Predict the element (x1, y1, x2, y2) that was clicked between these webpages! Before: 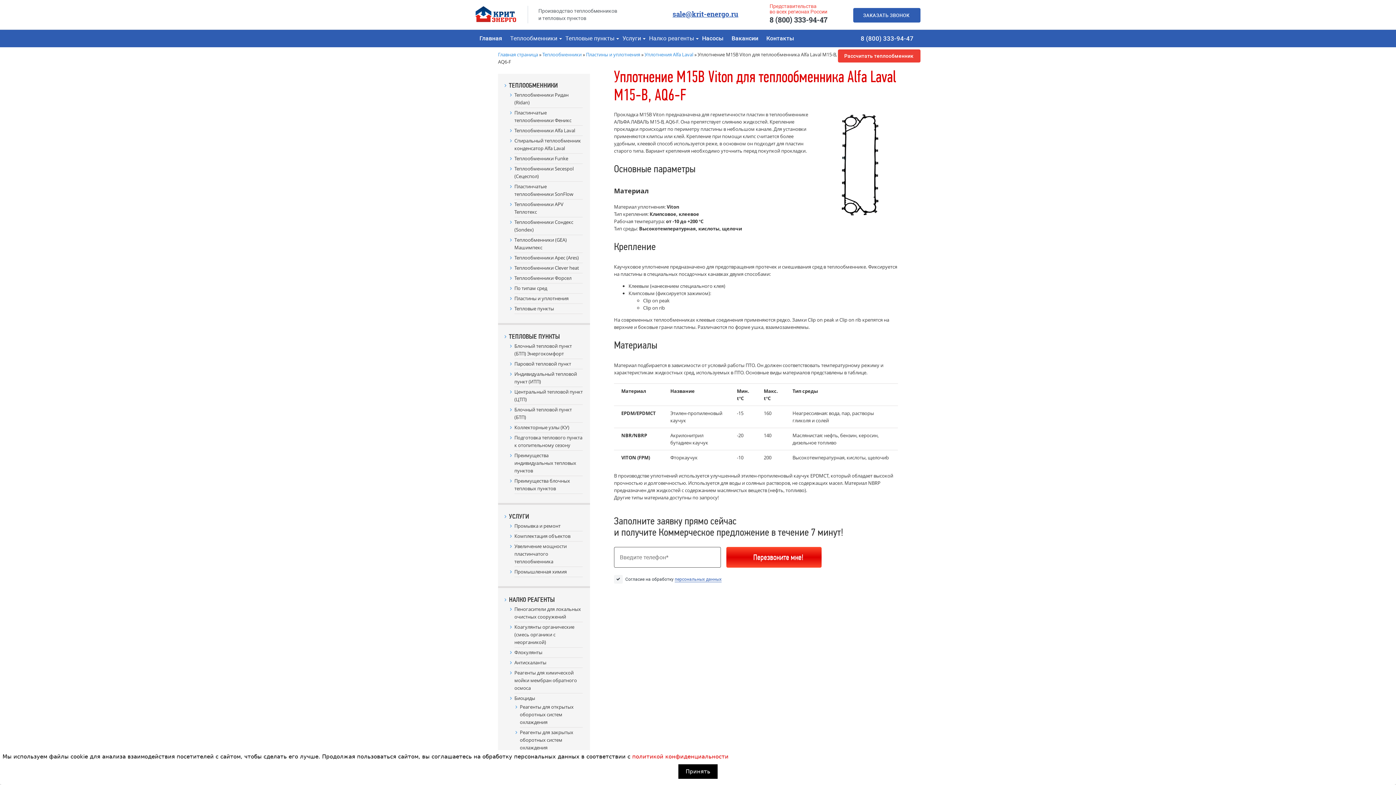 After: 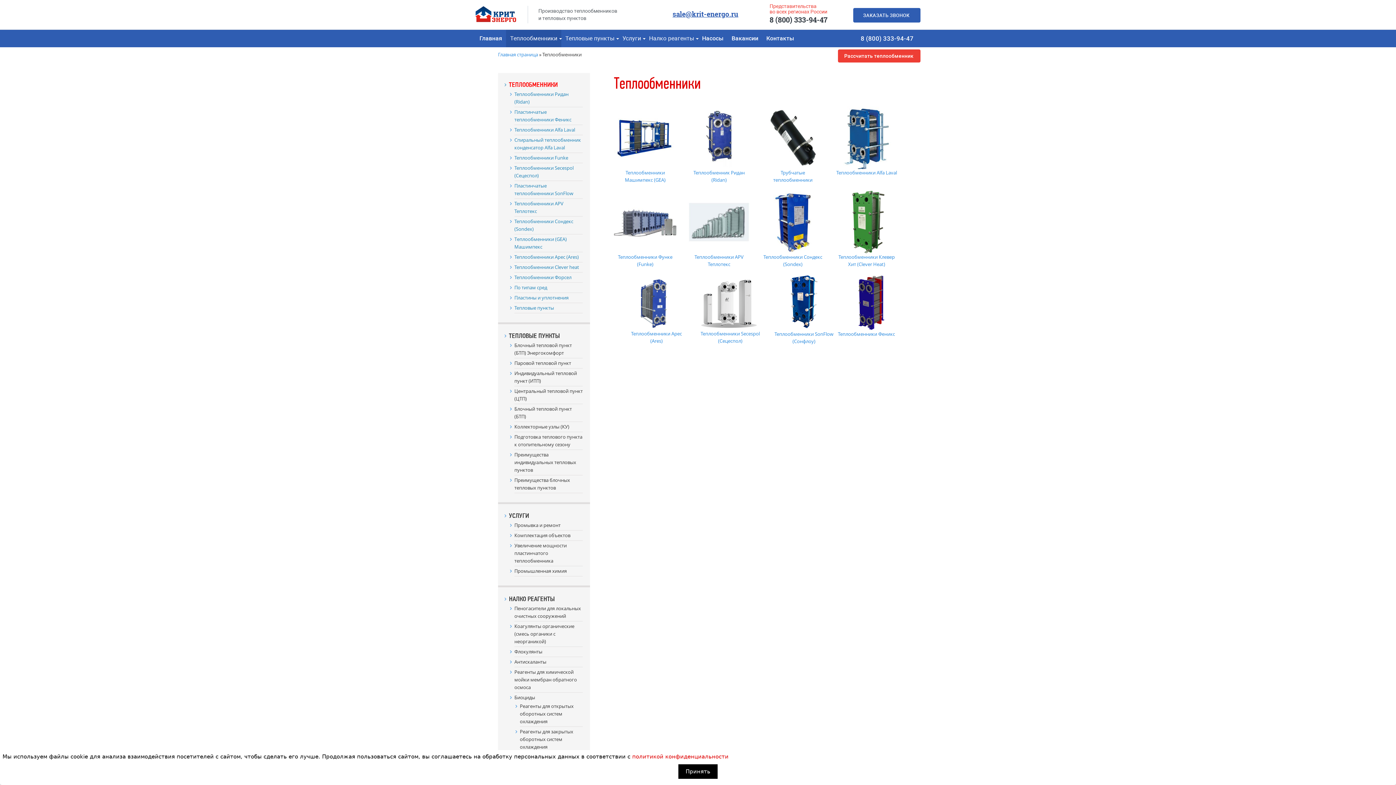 Action: bbox: (506, 29, 561, 47) label: Теплообменники